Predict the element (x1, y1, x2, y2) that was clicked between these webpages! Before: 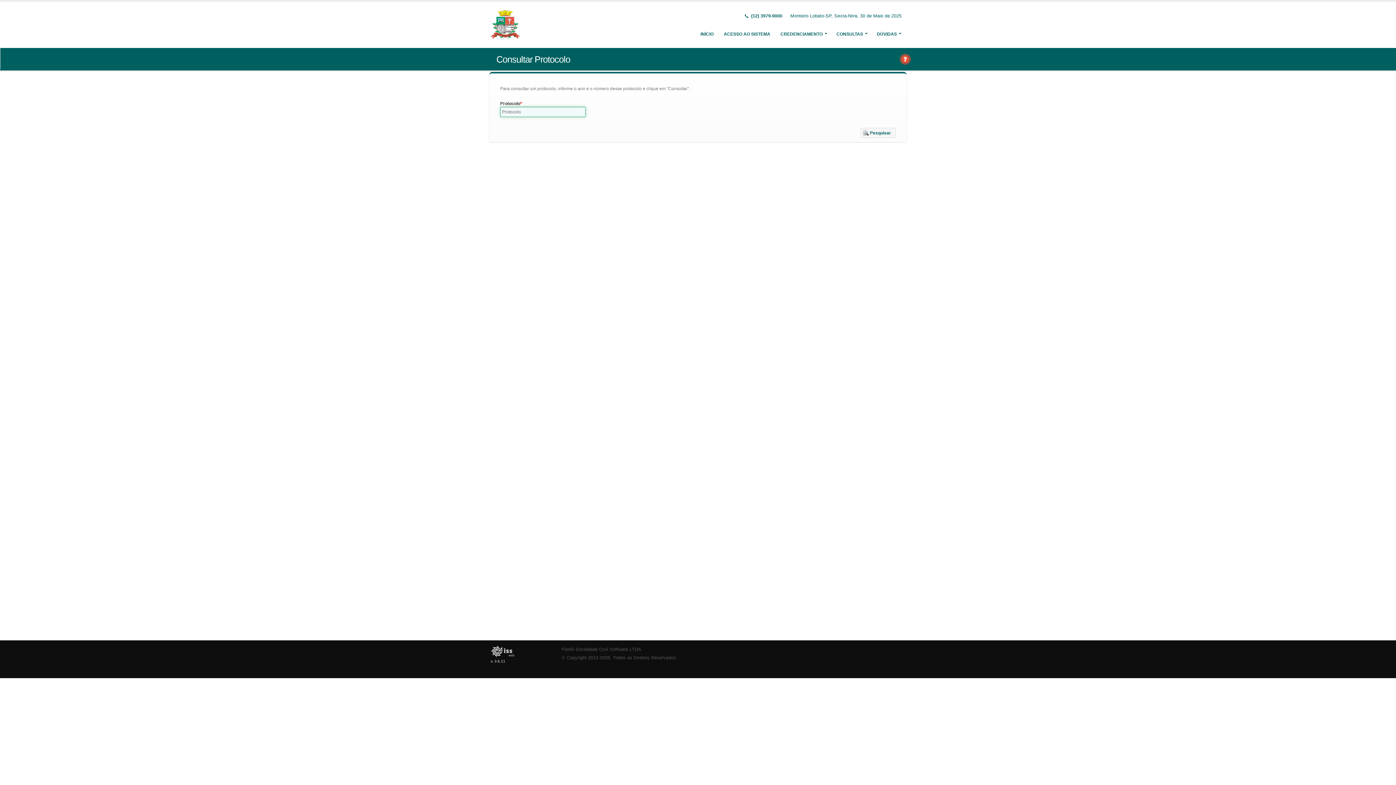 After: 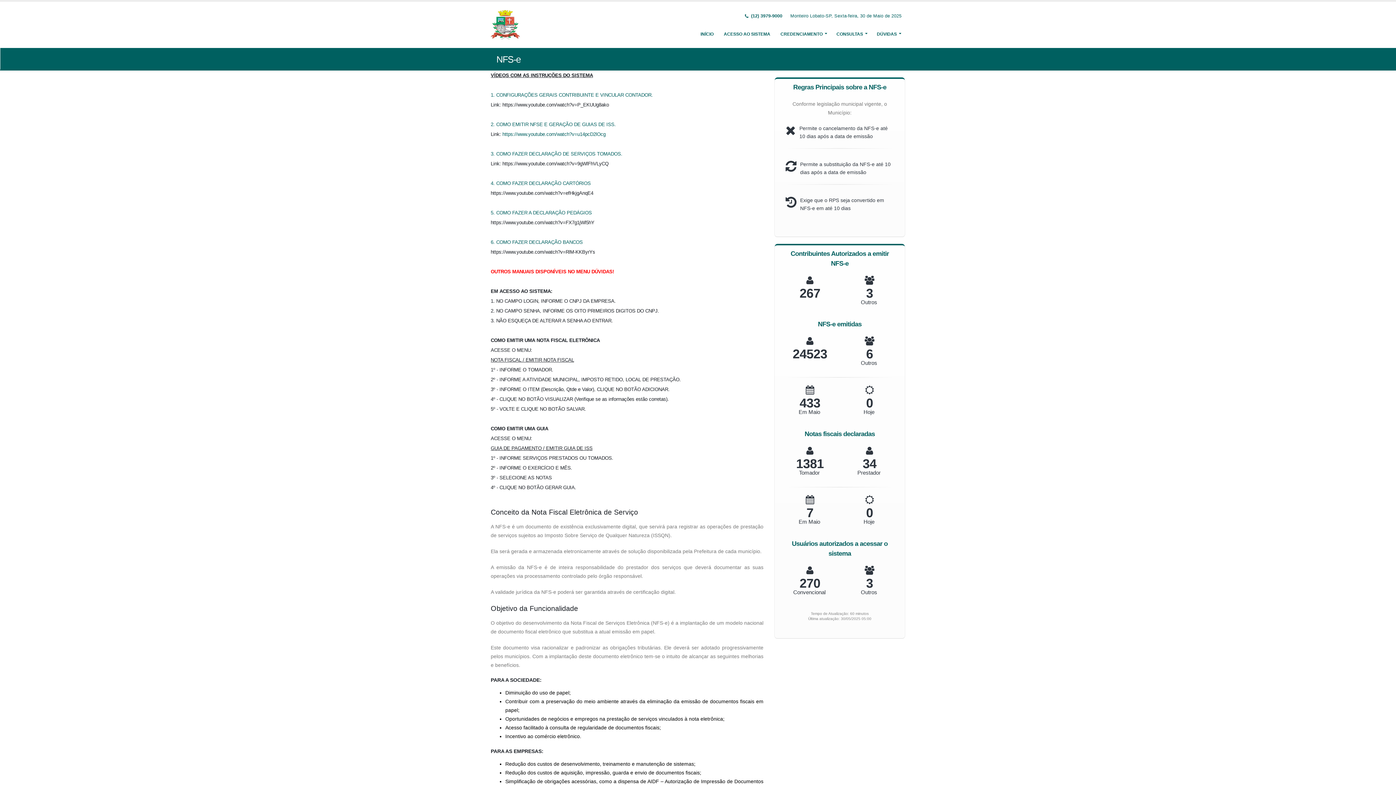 Action: bbox: (490, 21, 521, 26)